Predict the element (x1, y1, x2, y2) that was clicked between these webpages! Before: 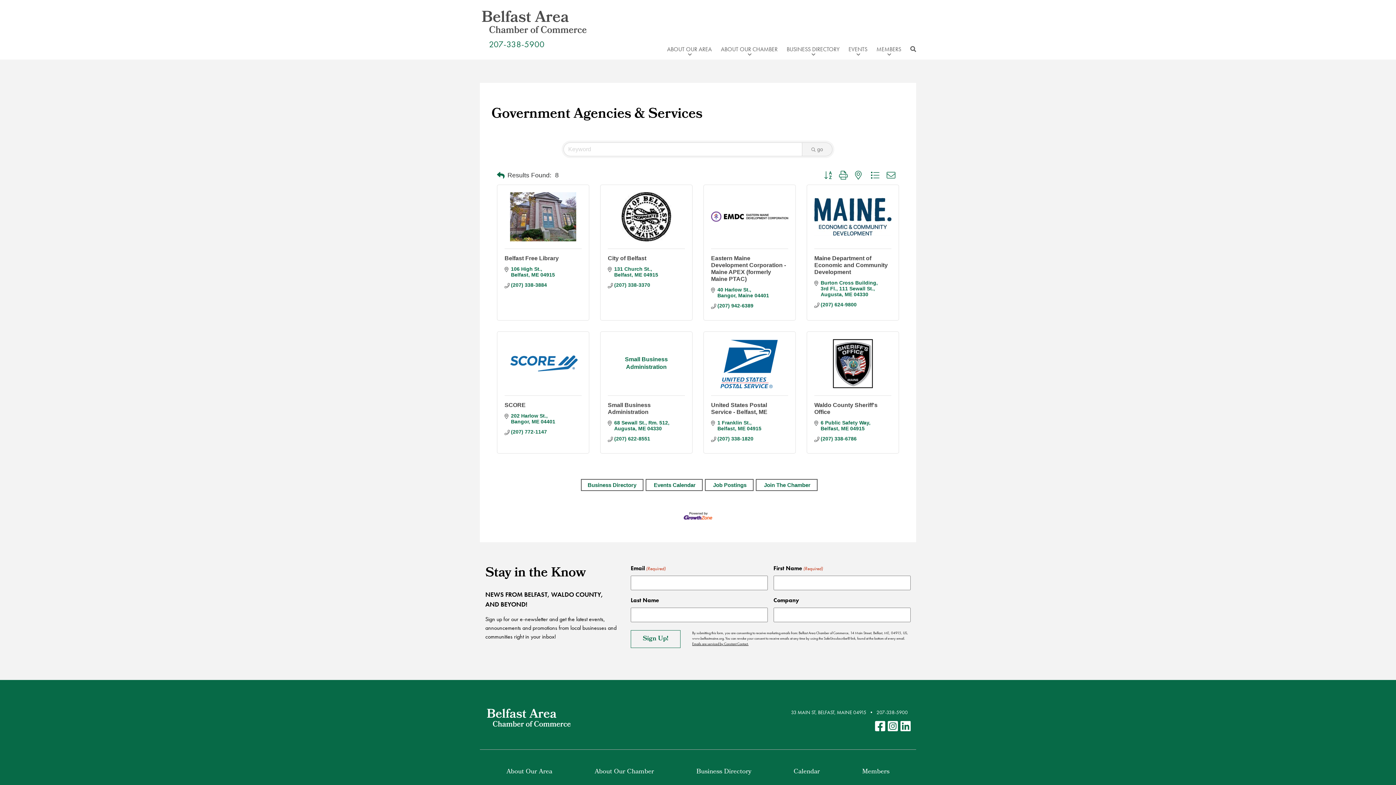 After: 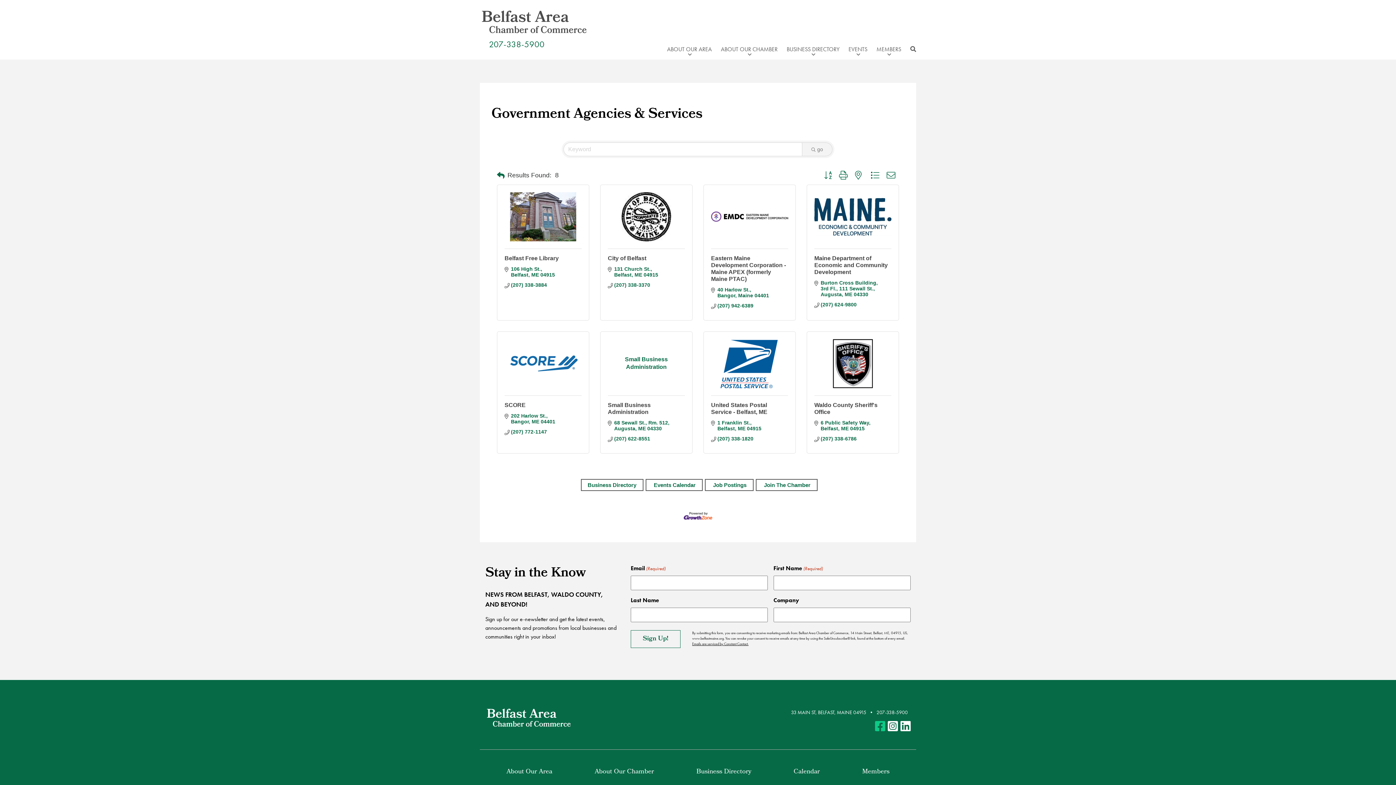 Action: bbox: (875, 719, 885, 734) label: Facebook